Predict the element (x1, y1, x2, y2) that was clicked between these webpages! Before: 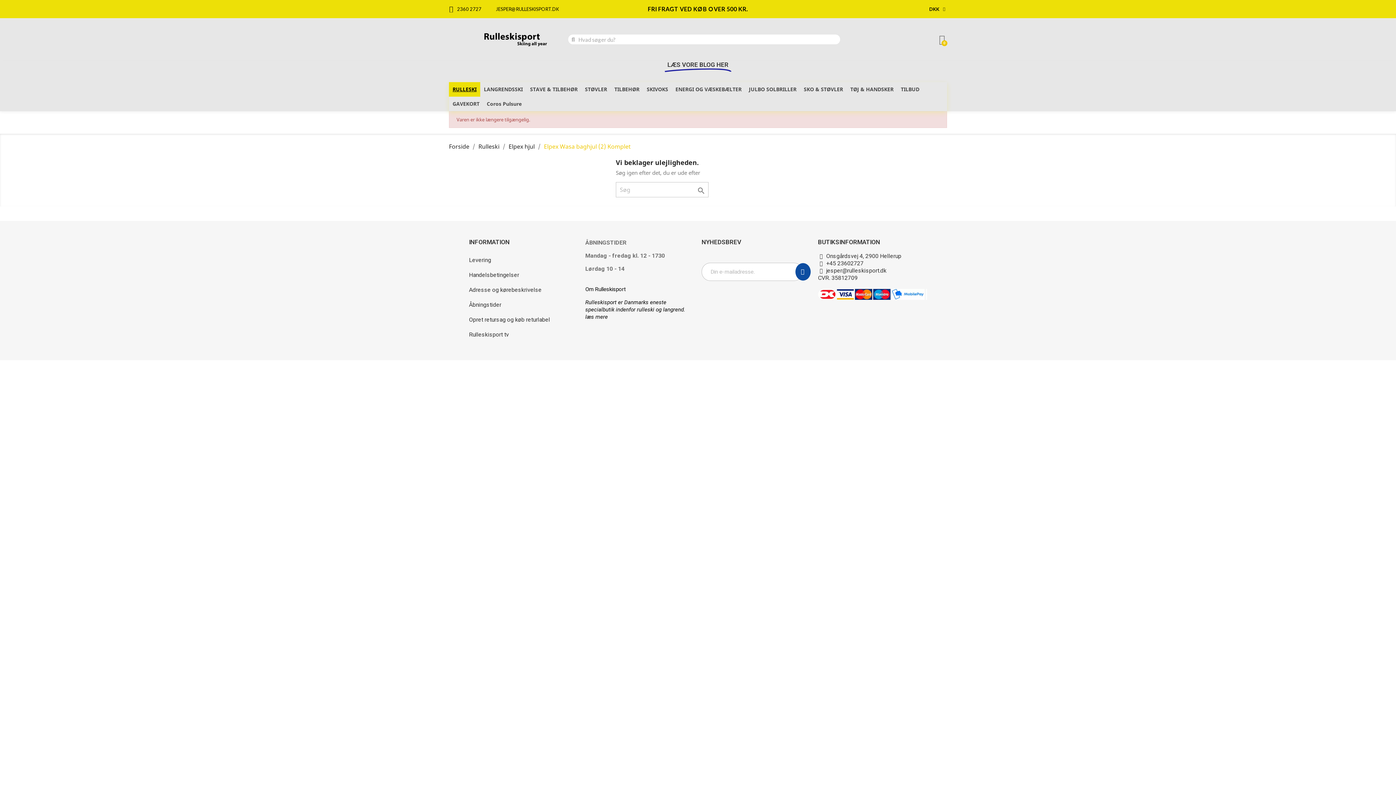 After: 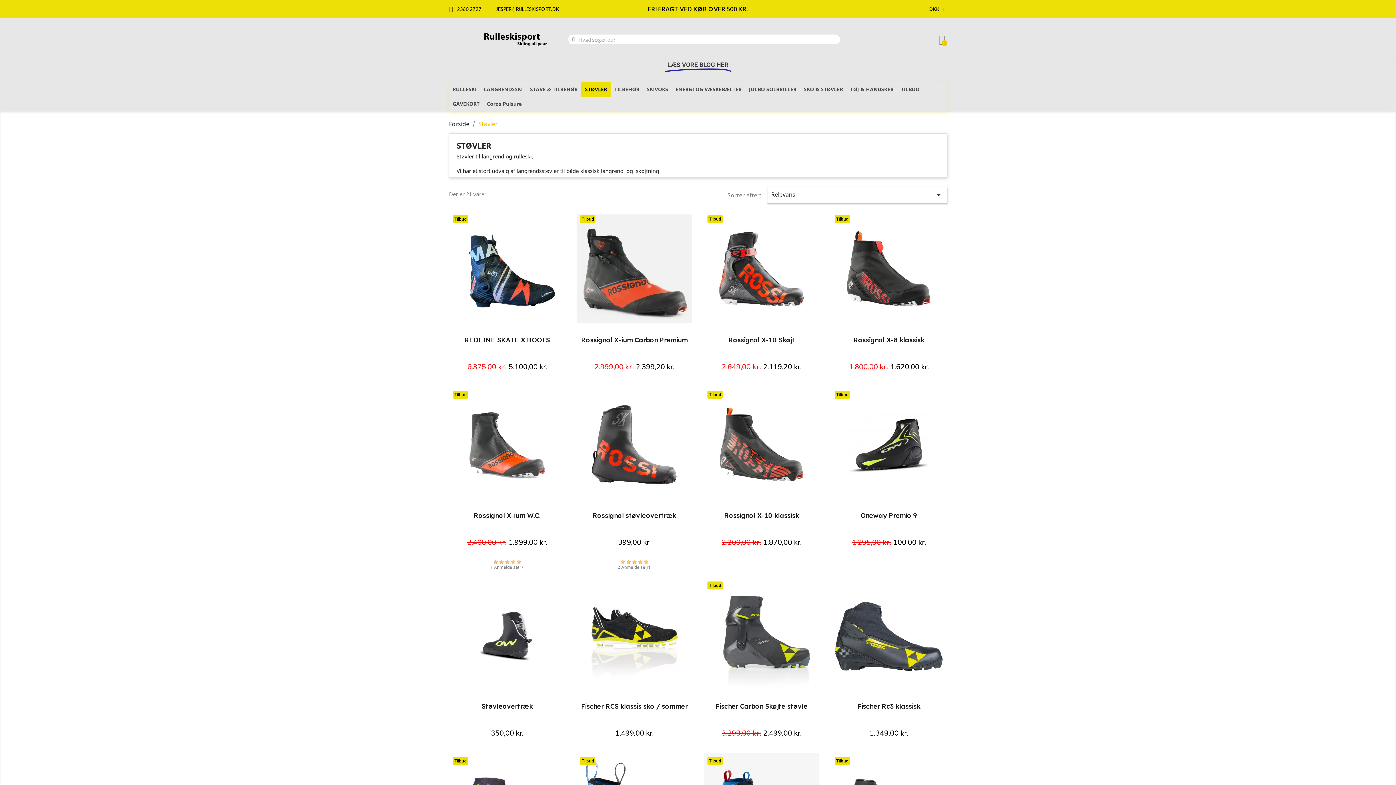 Action: label: STØVLER bbox: (581, 82, 610, 96)